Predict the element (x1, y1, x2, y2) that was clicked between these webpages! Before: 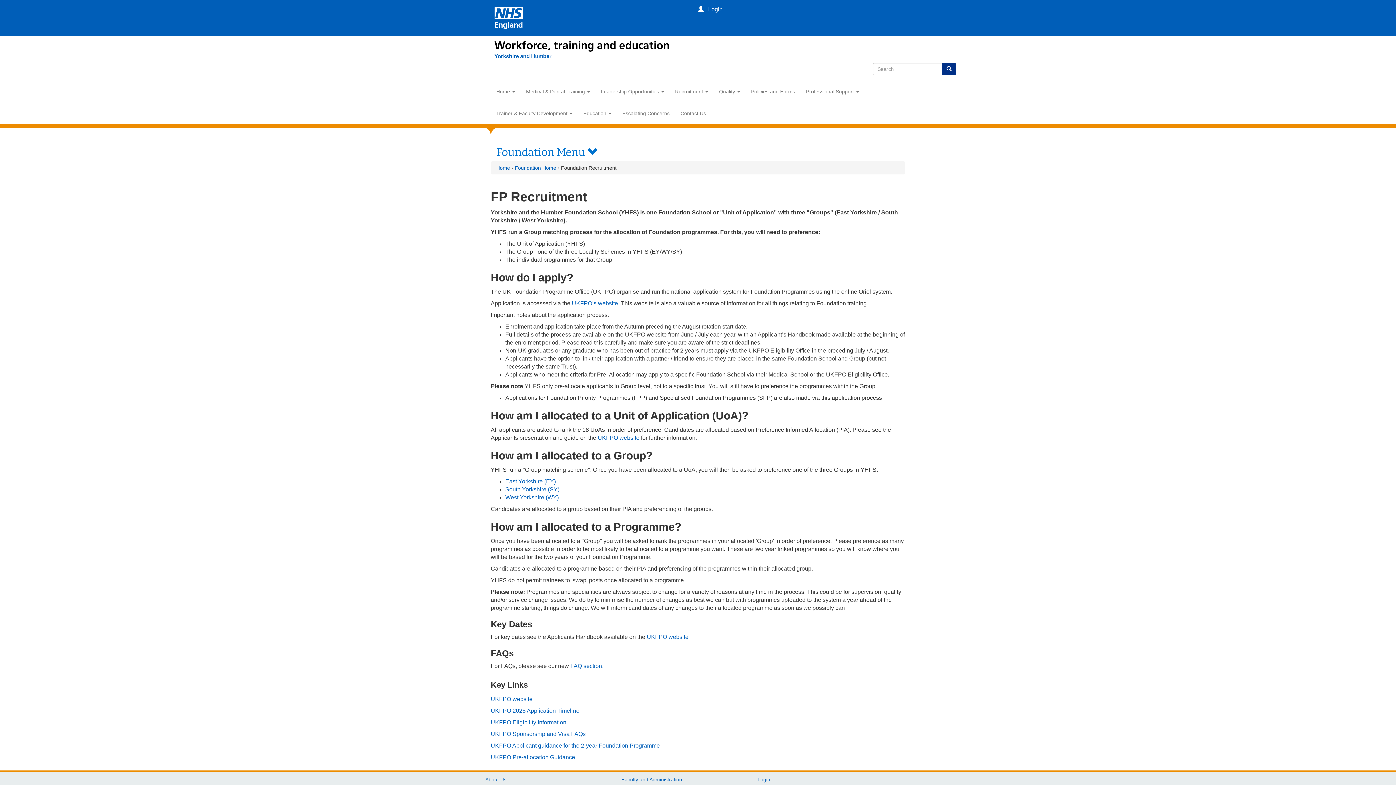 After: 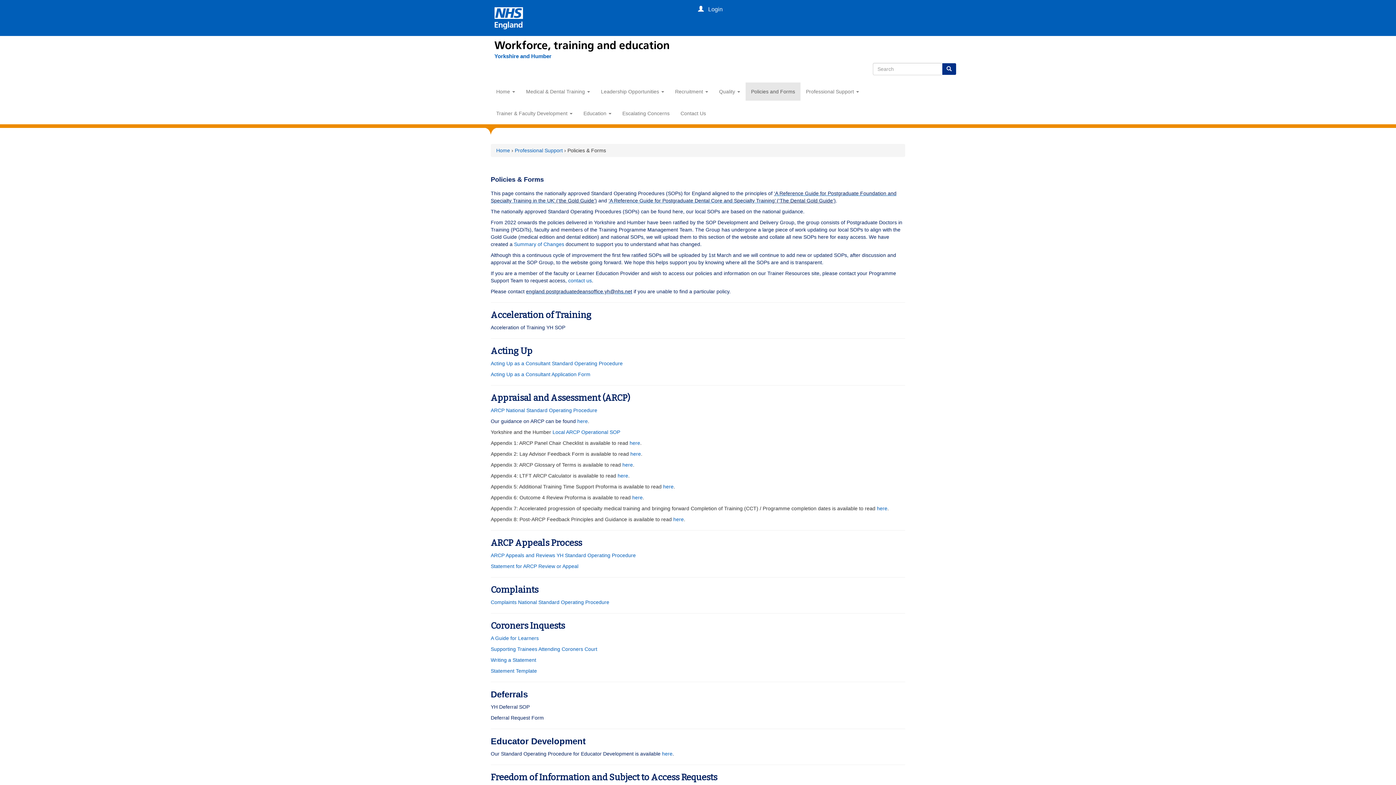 Action: bbox: (745, 82, 800, 100) label: Policies and Forms